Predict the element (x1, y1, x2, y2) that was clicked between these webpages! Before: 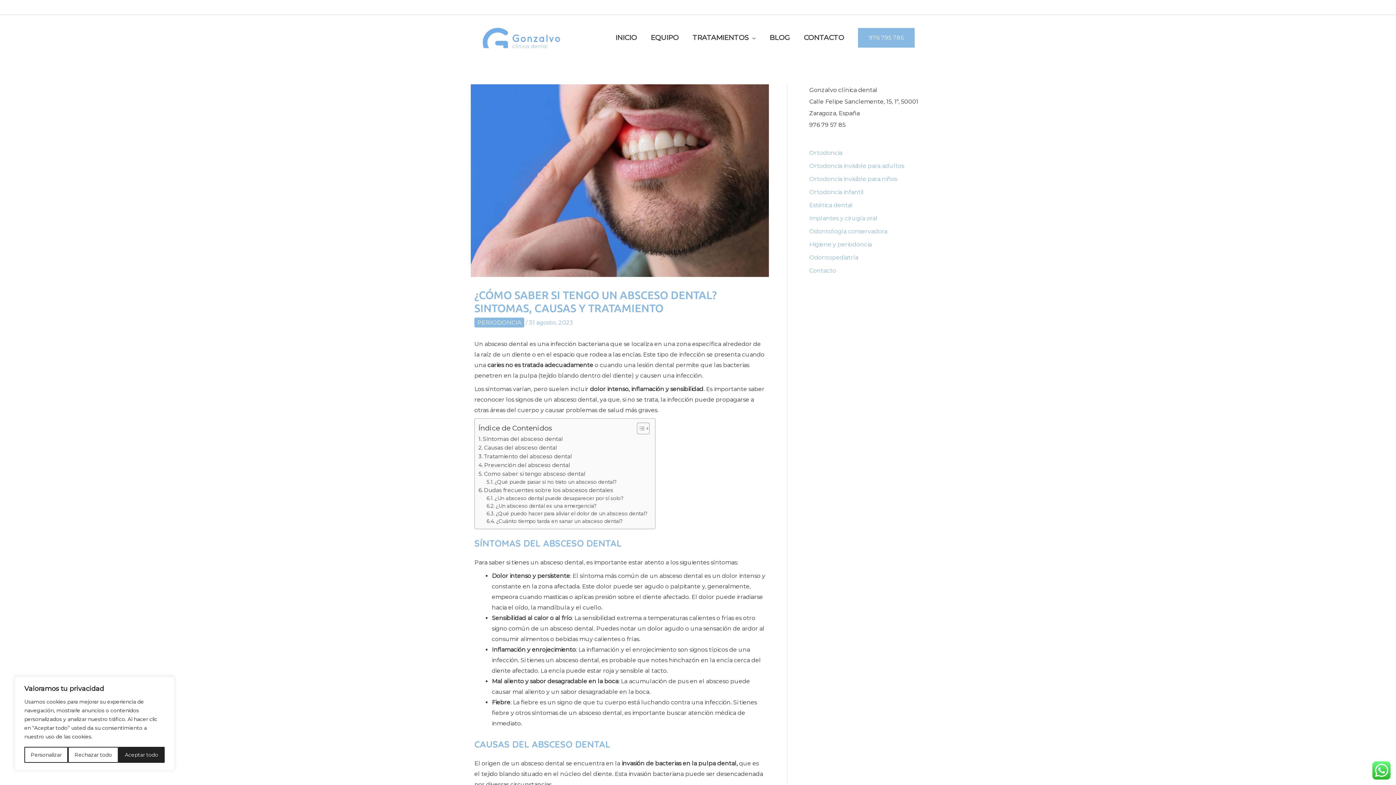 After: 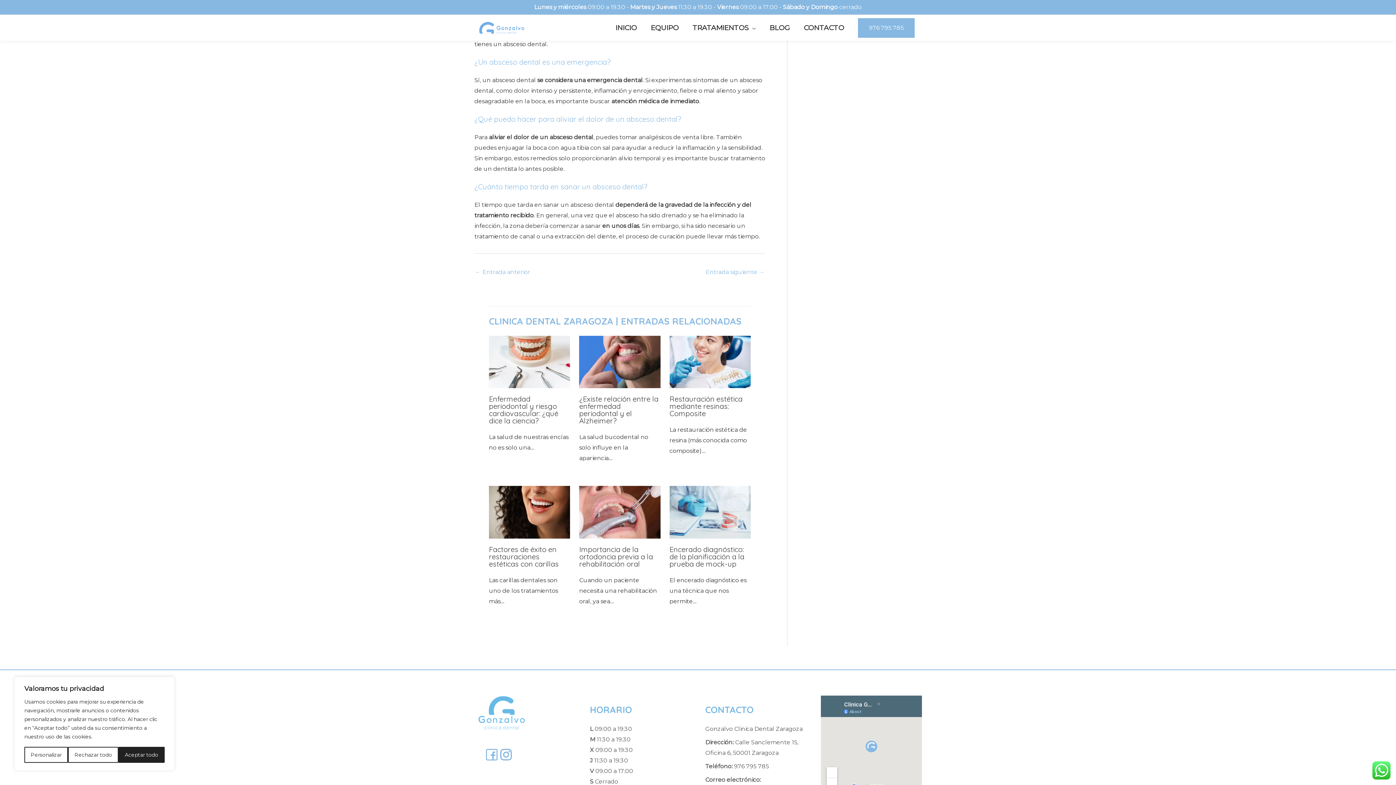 Action: bbox: (478, 486, 613, 495) label: Dudas frecuentes sobre los abscesos dentales